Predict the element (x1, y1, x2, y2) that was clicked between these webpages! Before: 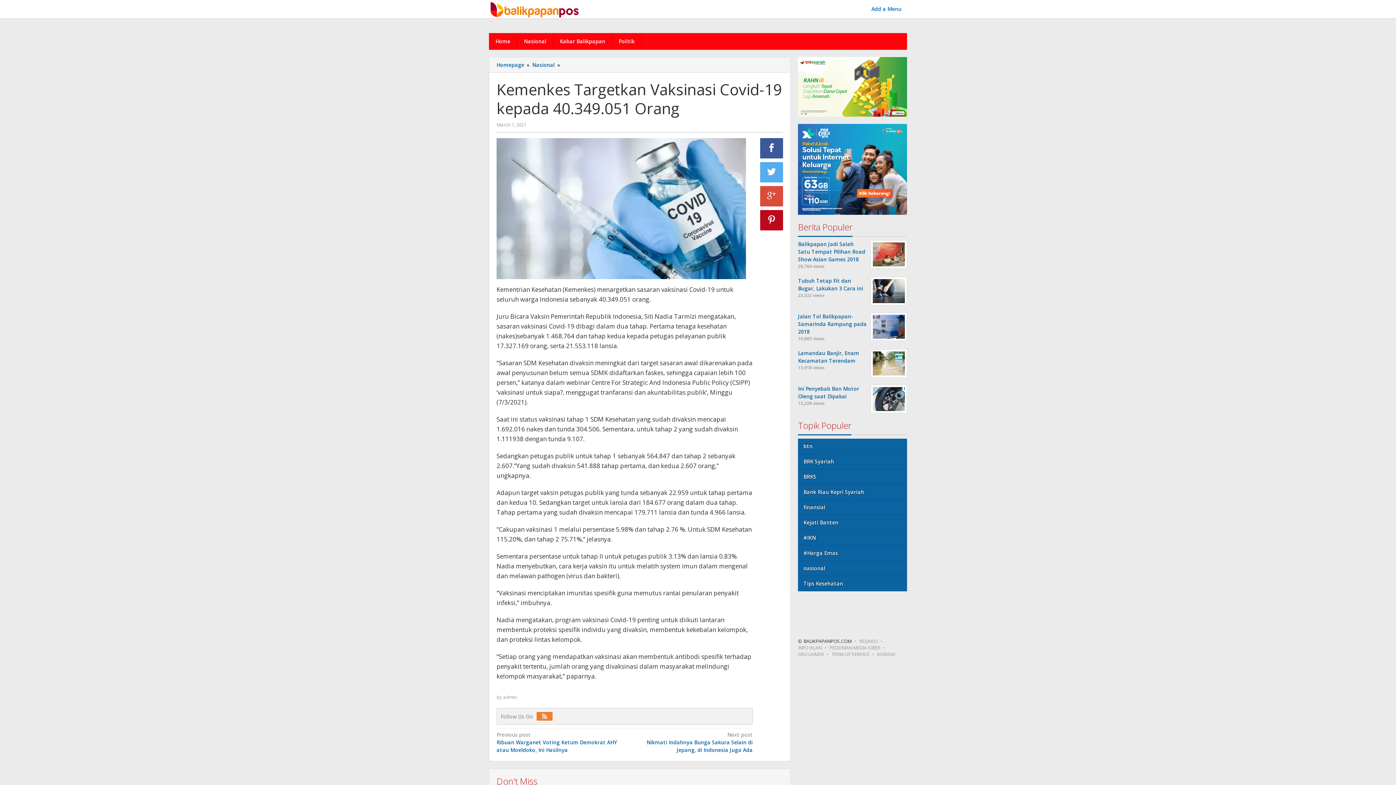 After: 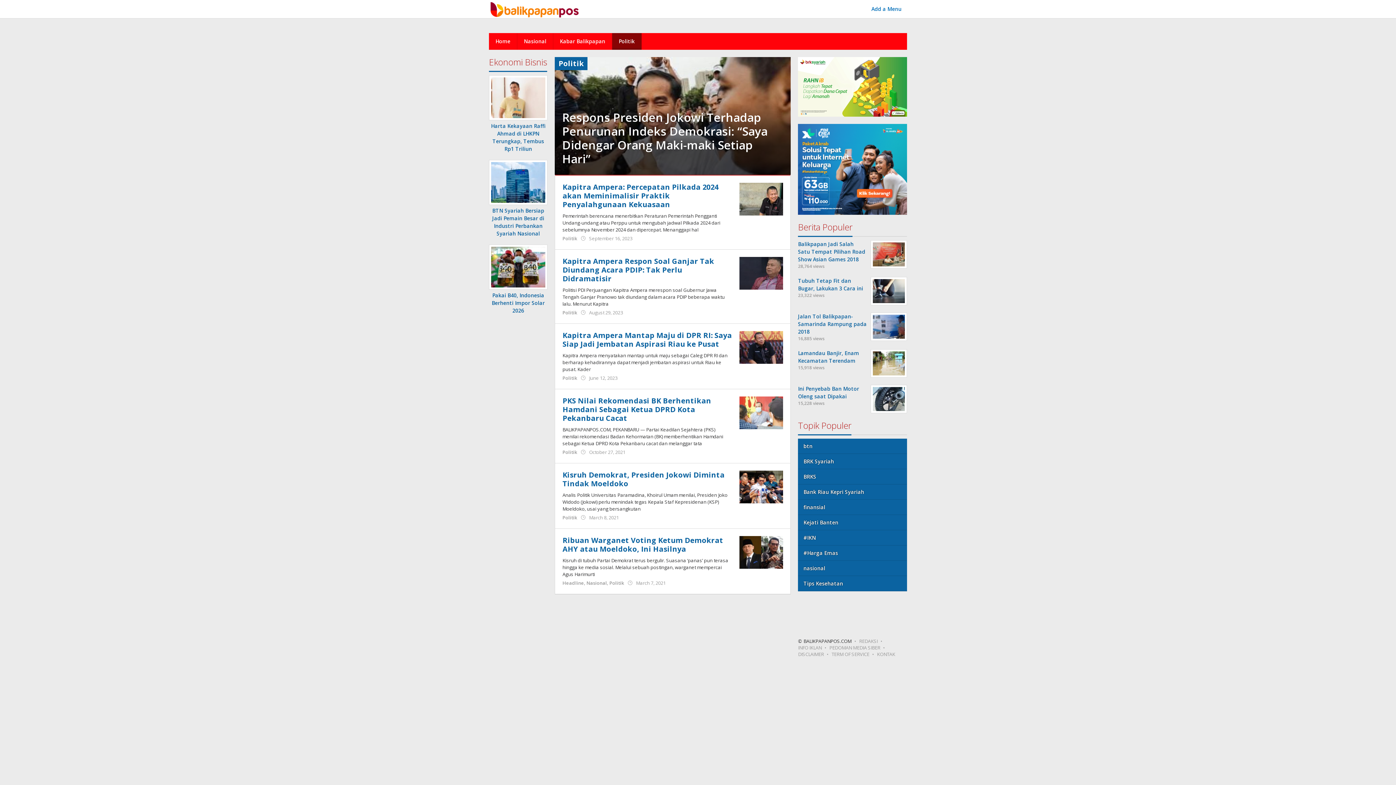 Action: bbox: (612, 33, 641, 49) label: Politik